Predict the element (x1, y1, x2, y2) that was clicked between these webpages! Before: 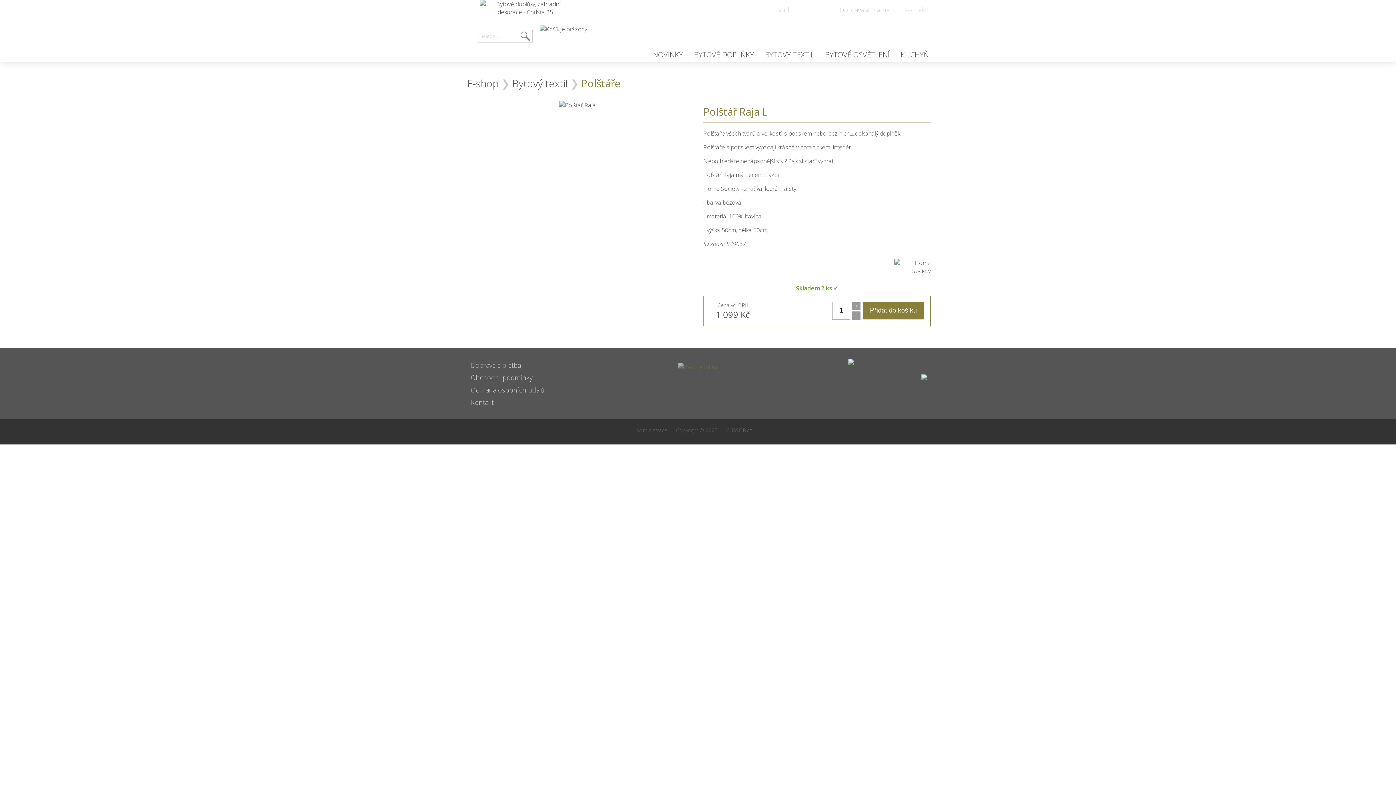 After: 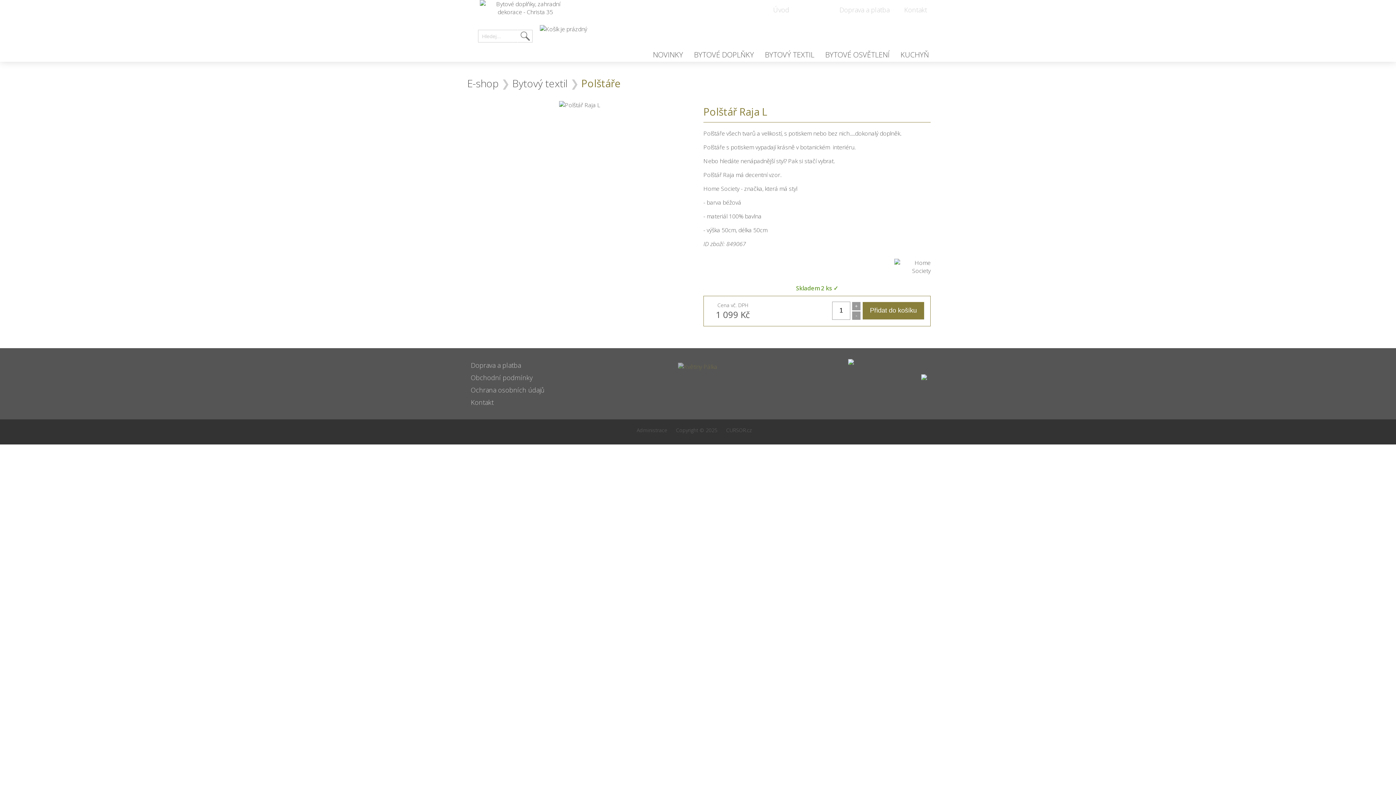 Action: bbox: (917, 377, 930, 385)